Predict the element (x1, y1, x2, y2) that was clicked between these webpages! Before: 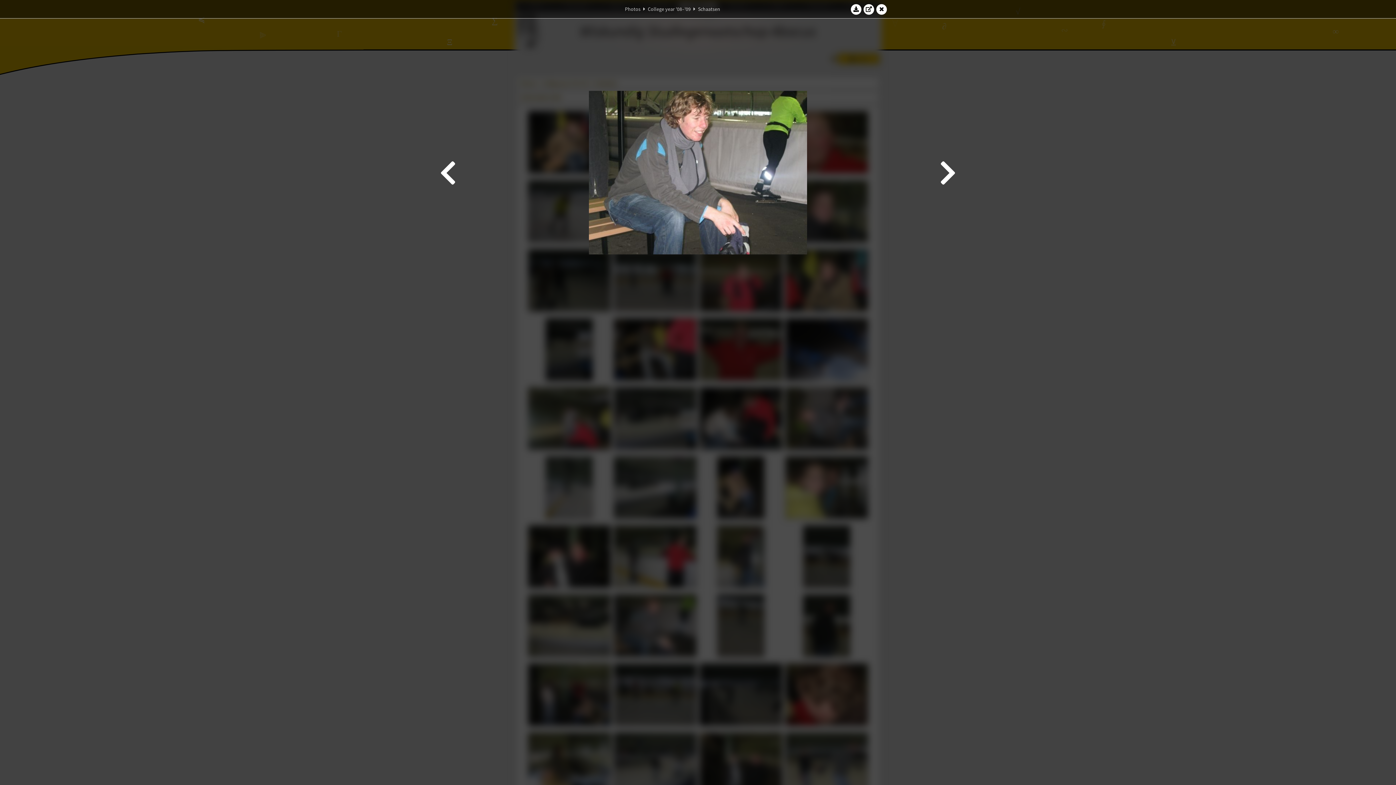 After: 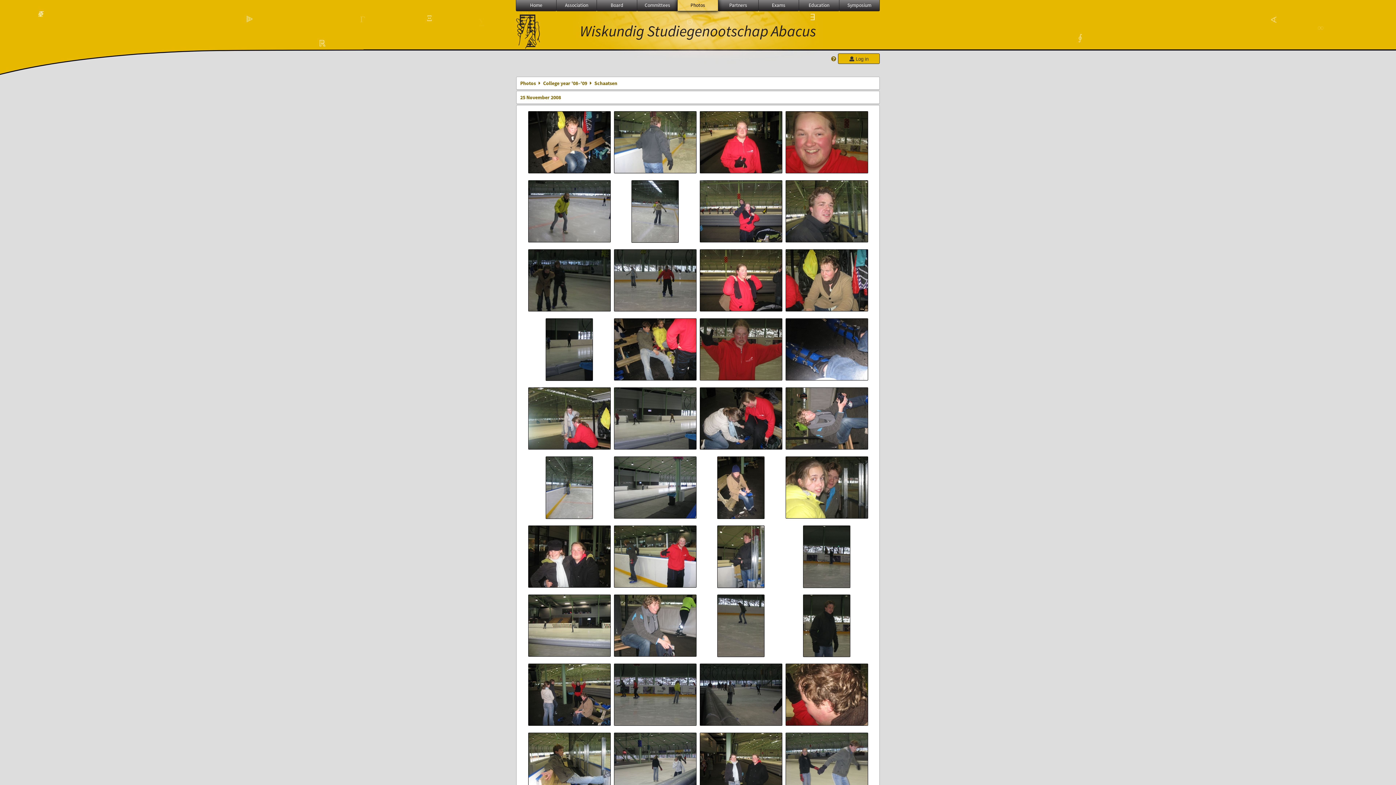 Action: bbox: (698, 5, 720, 12) label: Schaatsen